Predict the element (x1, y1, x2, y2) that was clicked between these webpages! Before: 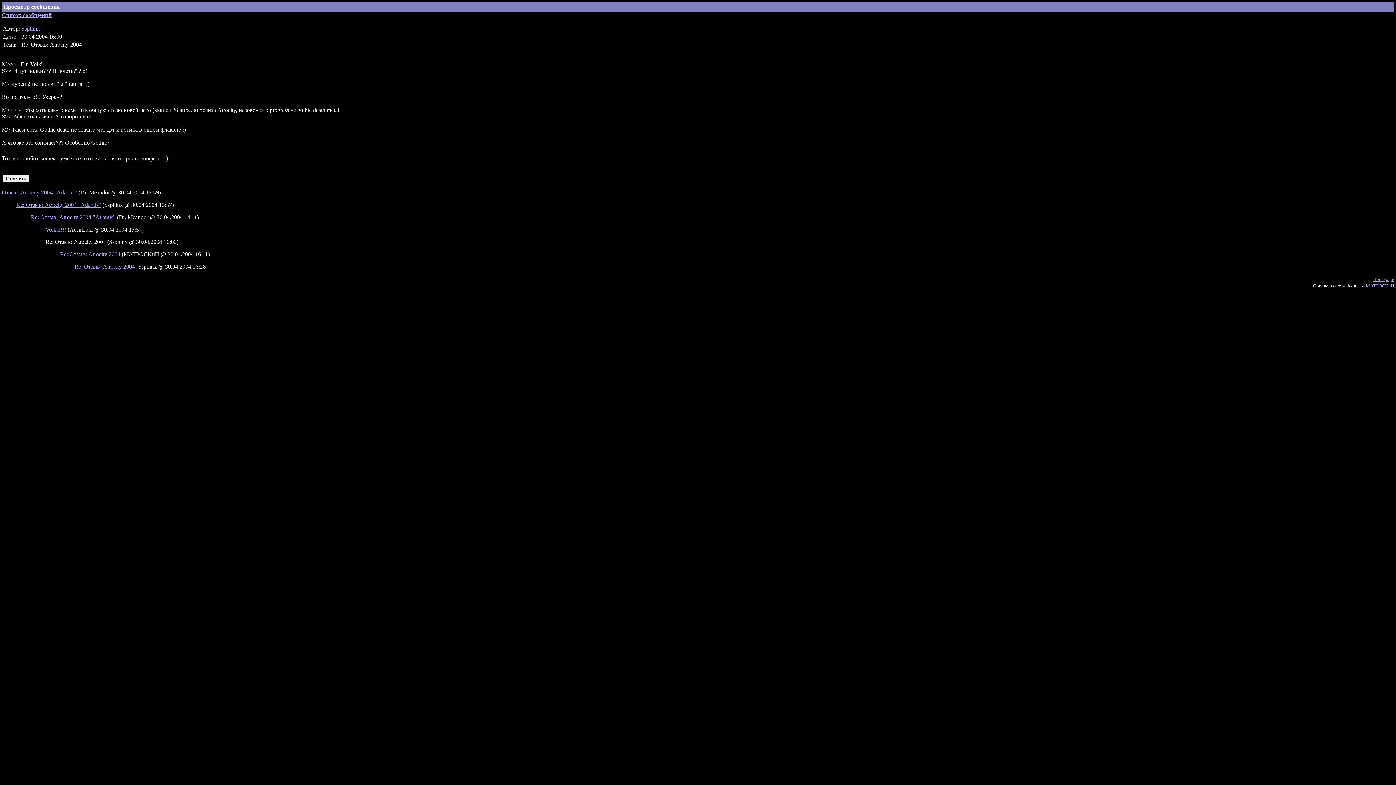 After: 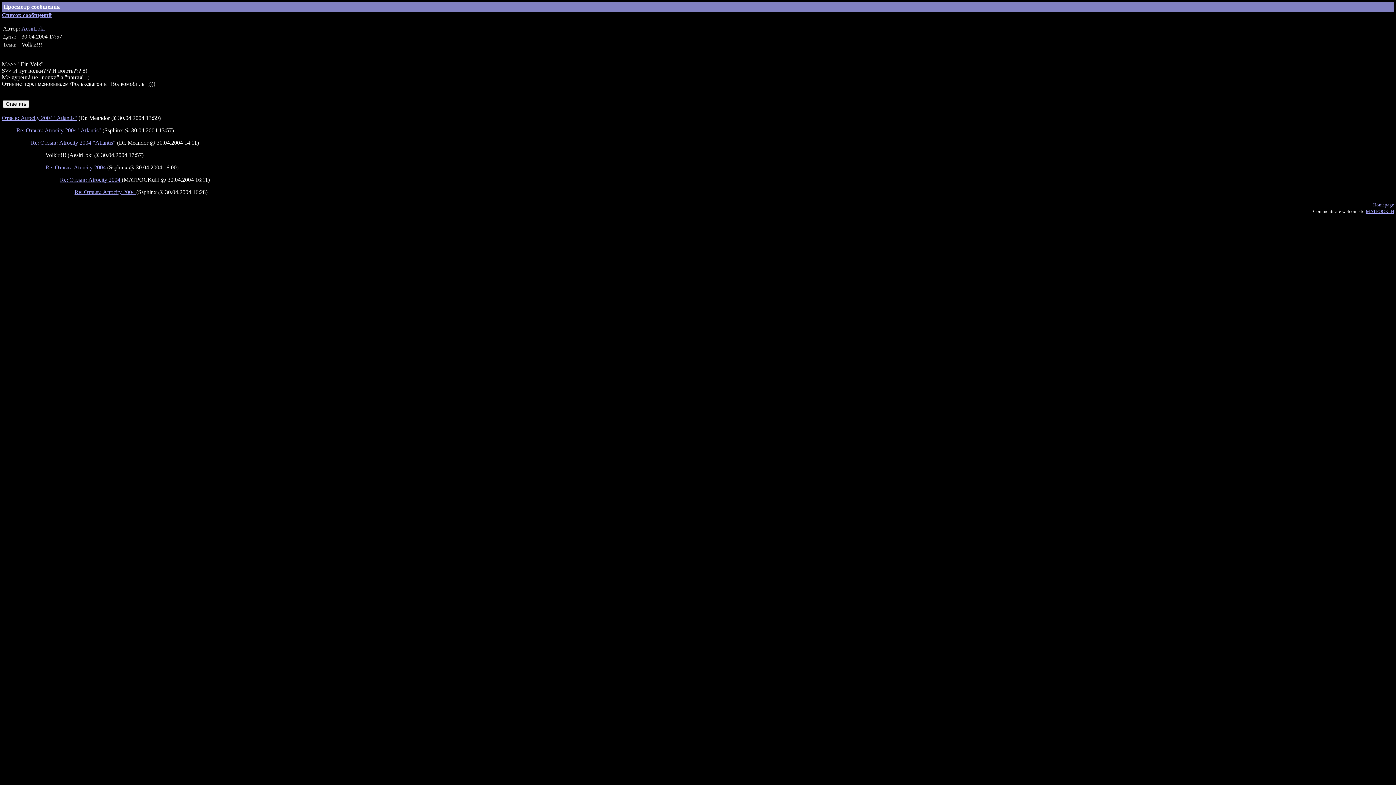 Action: label: Volk'и!!! bbox: (45, 226, 66, 232)